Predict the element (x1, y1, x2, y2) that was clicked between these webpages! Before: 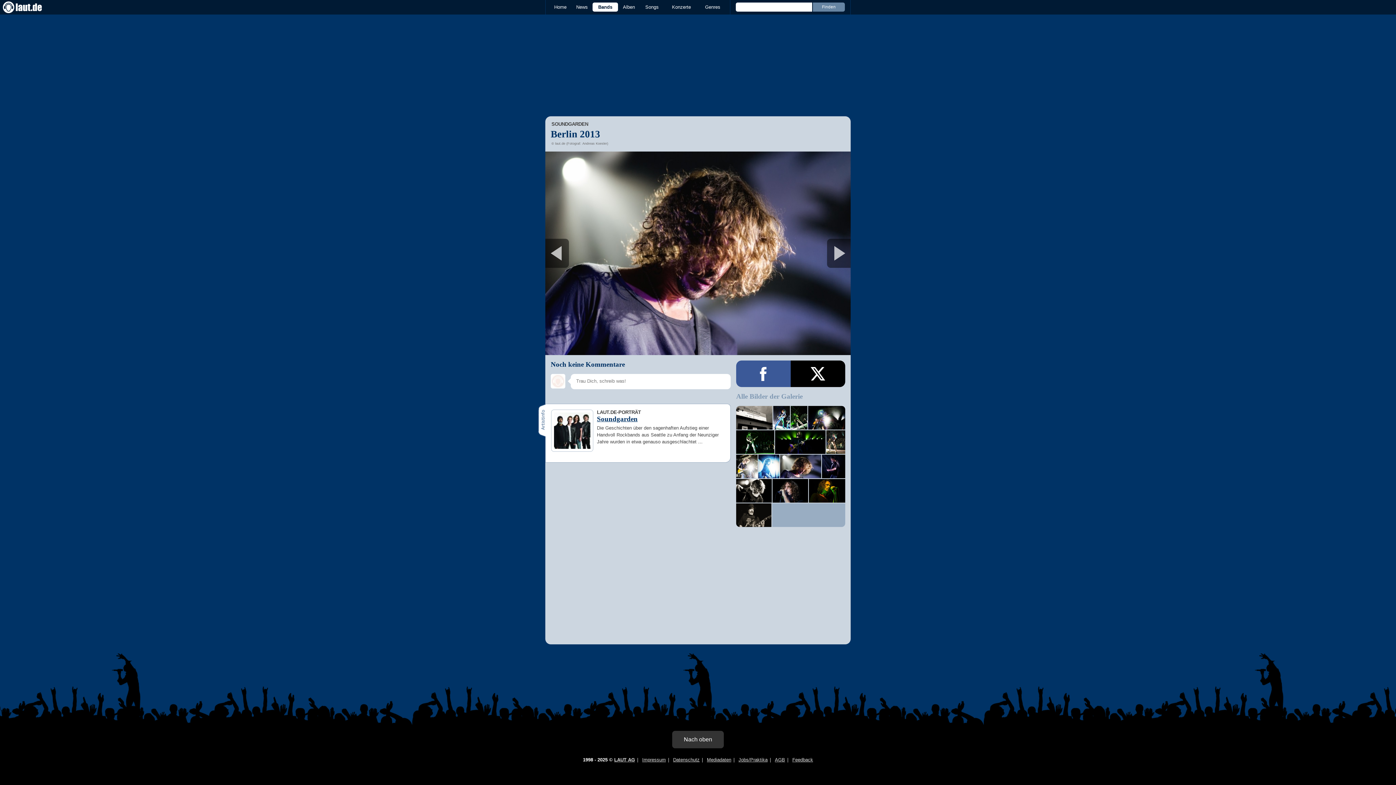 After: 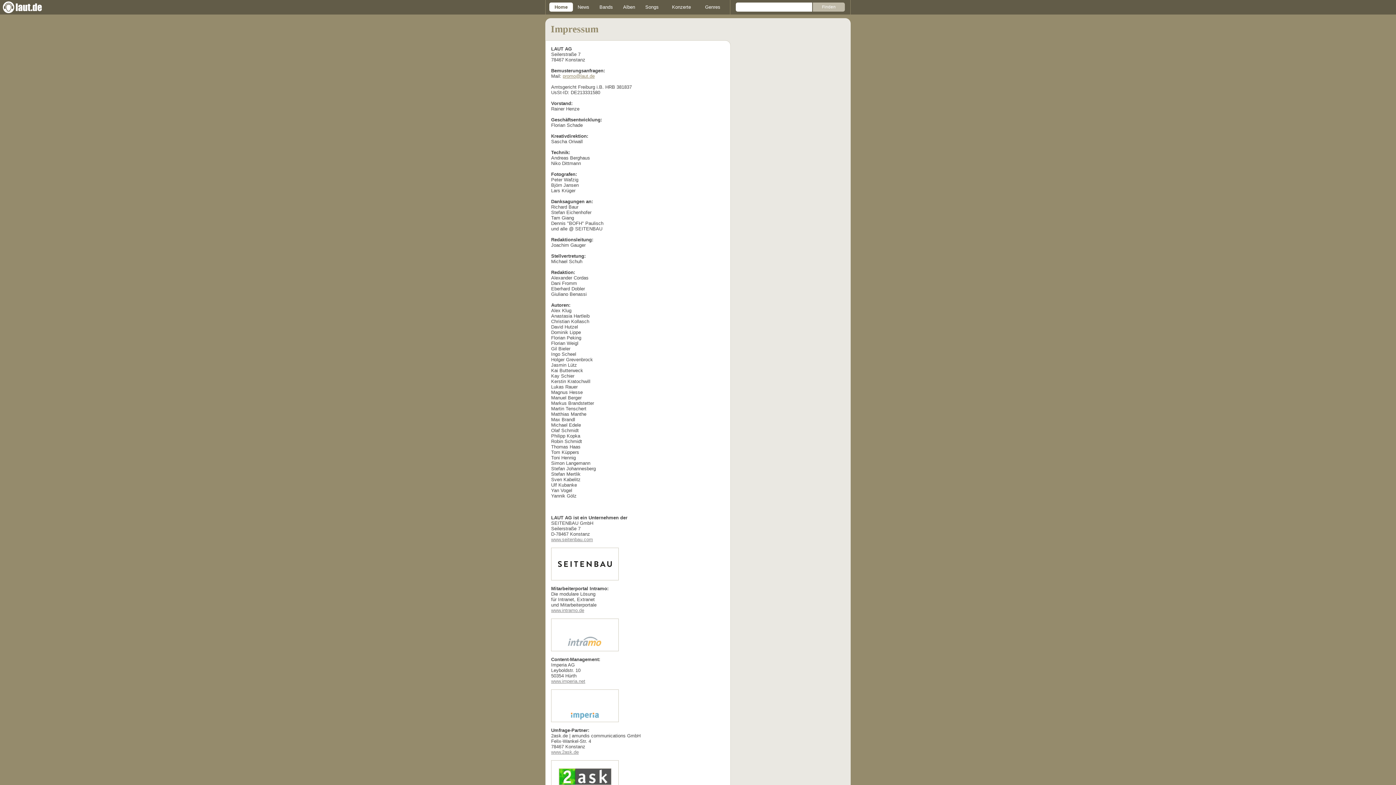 Action: bbox: (642, 757, 666, 762) label: Impressum